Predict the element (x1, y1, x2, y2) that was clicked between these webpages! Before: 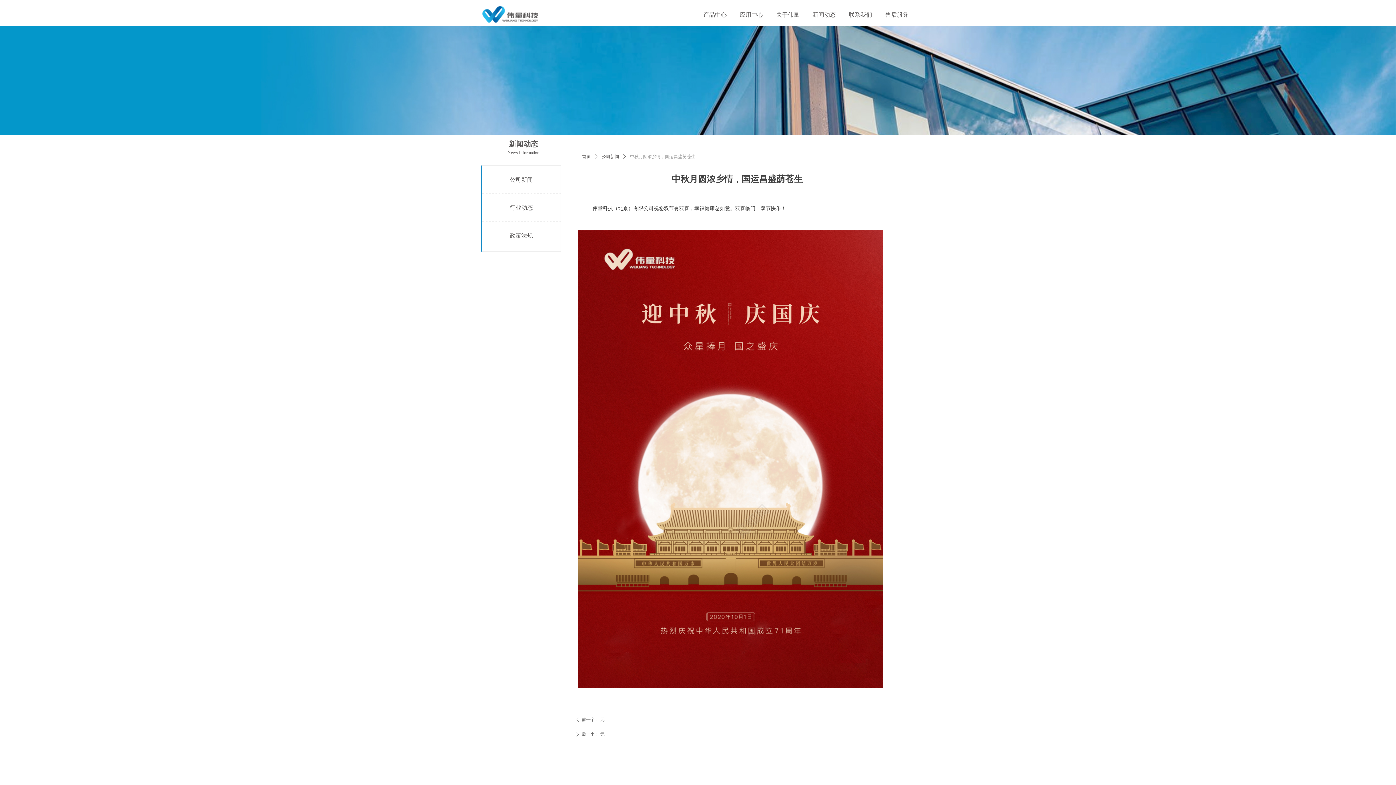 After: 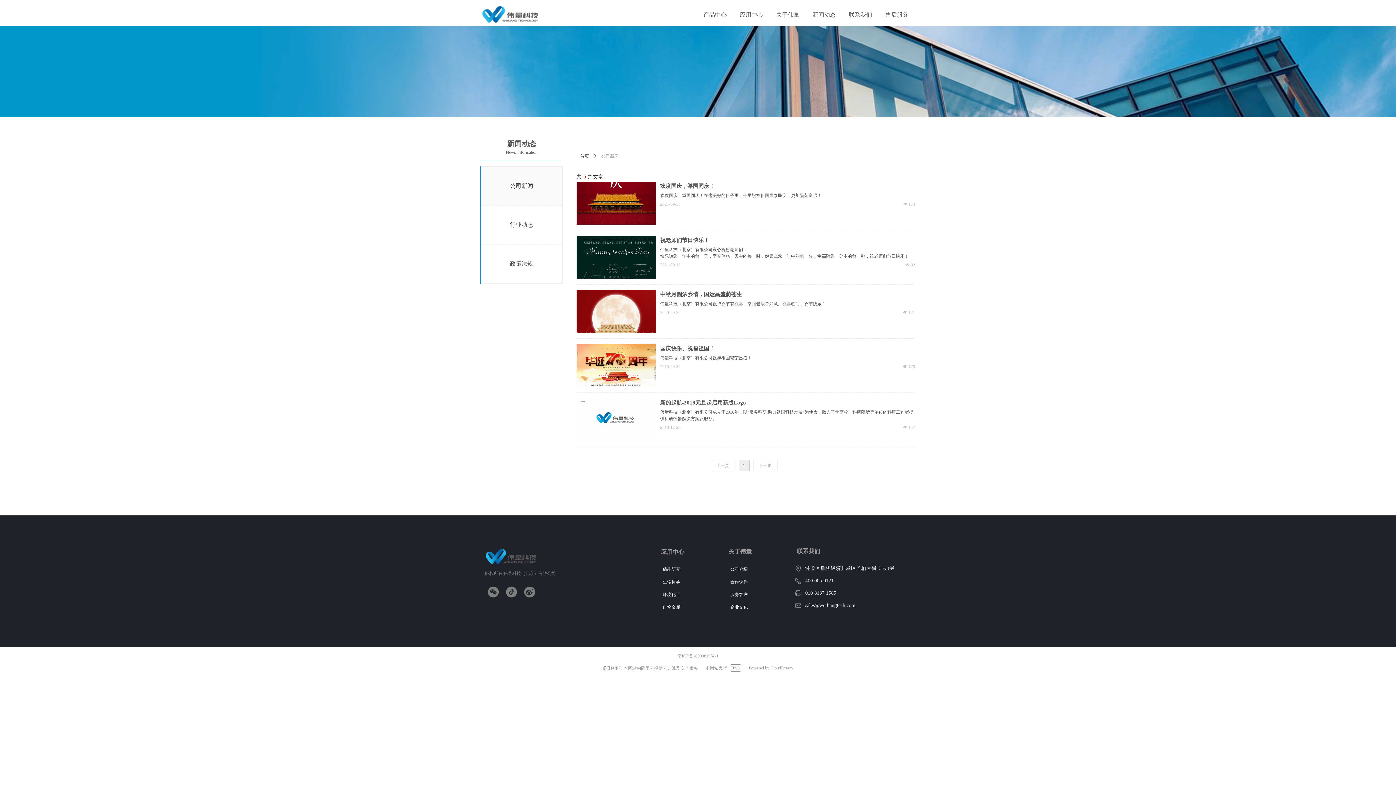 Action: label: 公司新闻 bbox: (601, 151, 619, 161)